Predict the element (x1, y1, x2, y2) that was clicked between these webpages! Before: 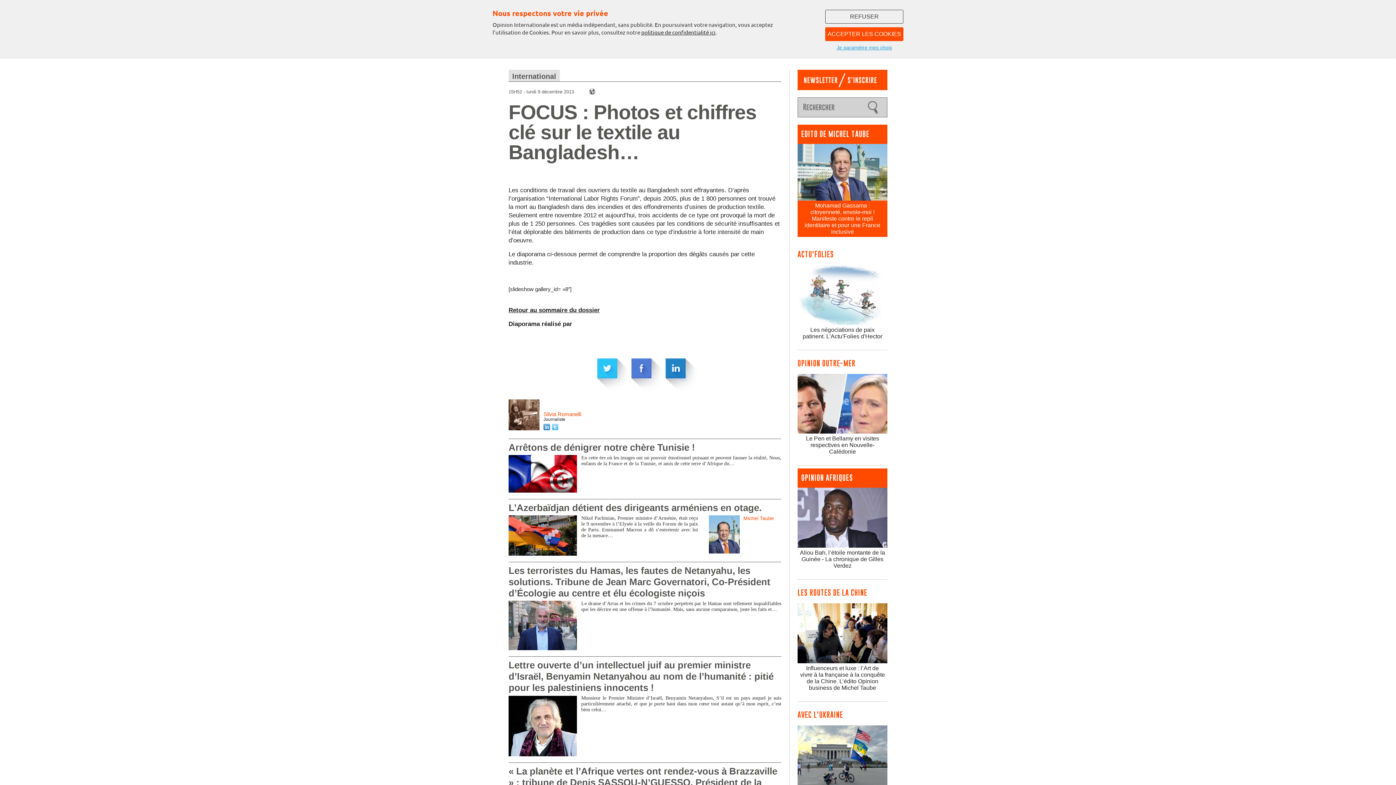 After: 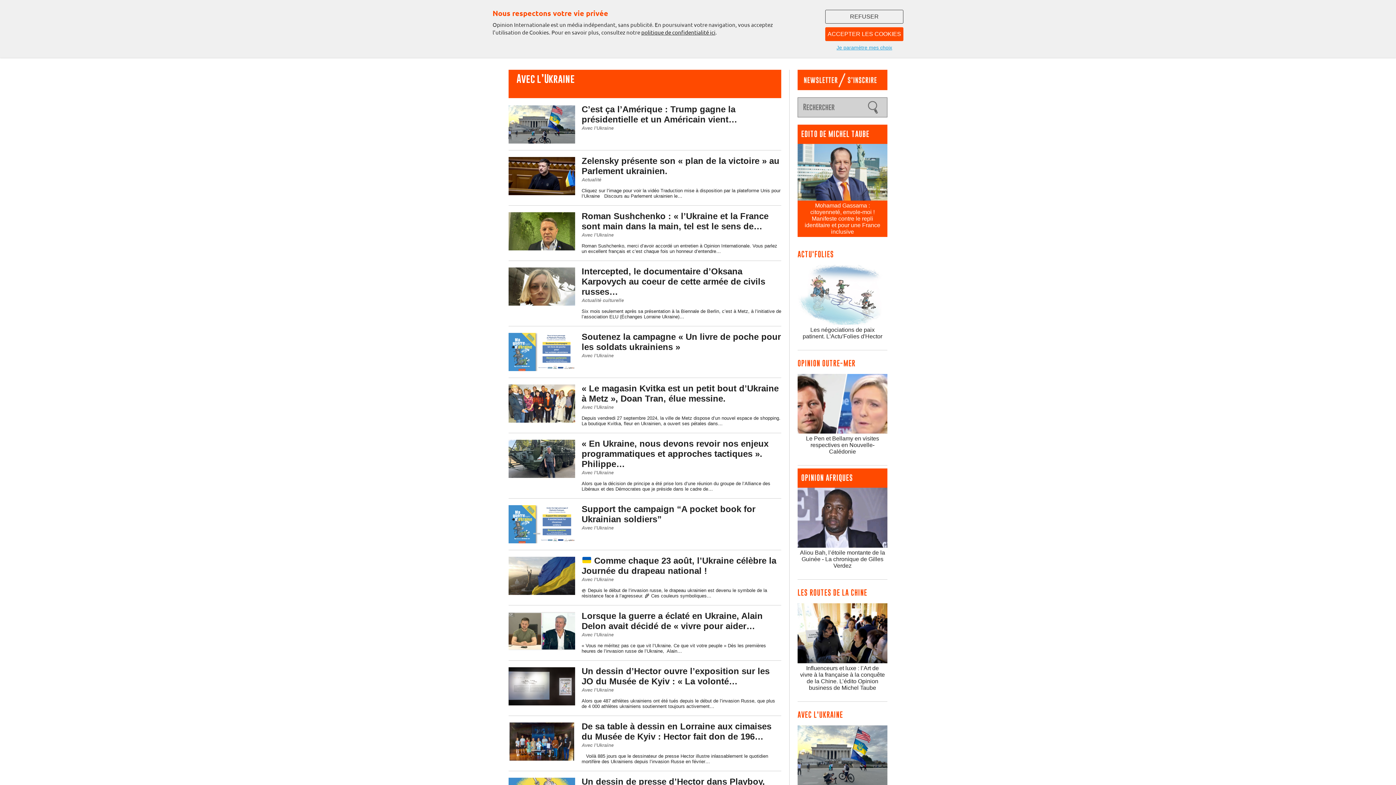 Action: bbox: (797, 725, 887, 785)